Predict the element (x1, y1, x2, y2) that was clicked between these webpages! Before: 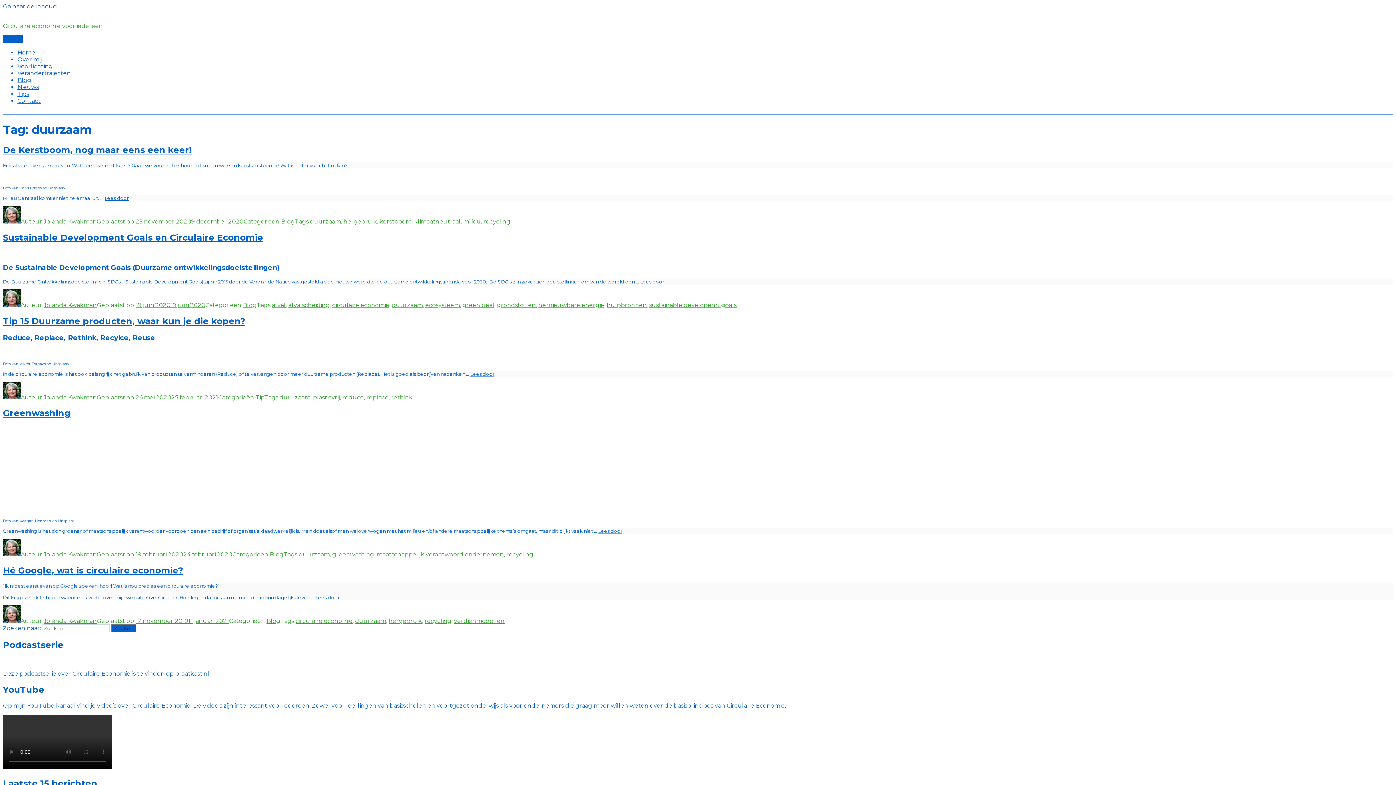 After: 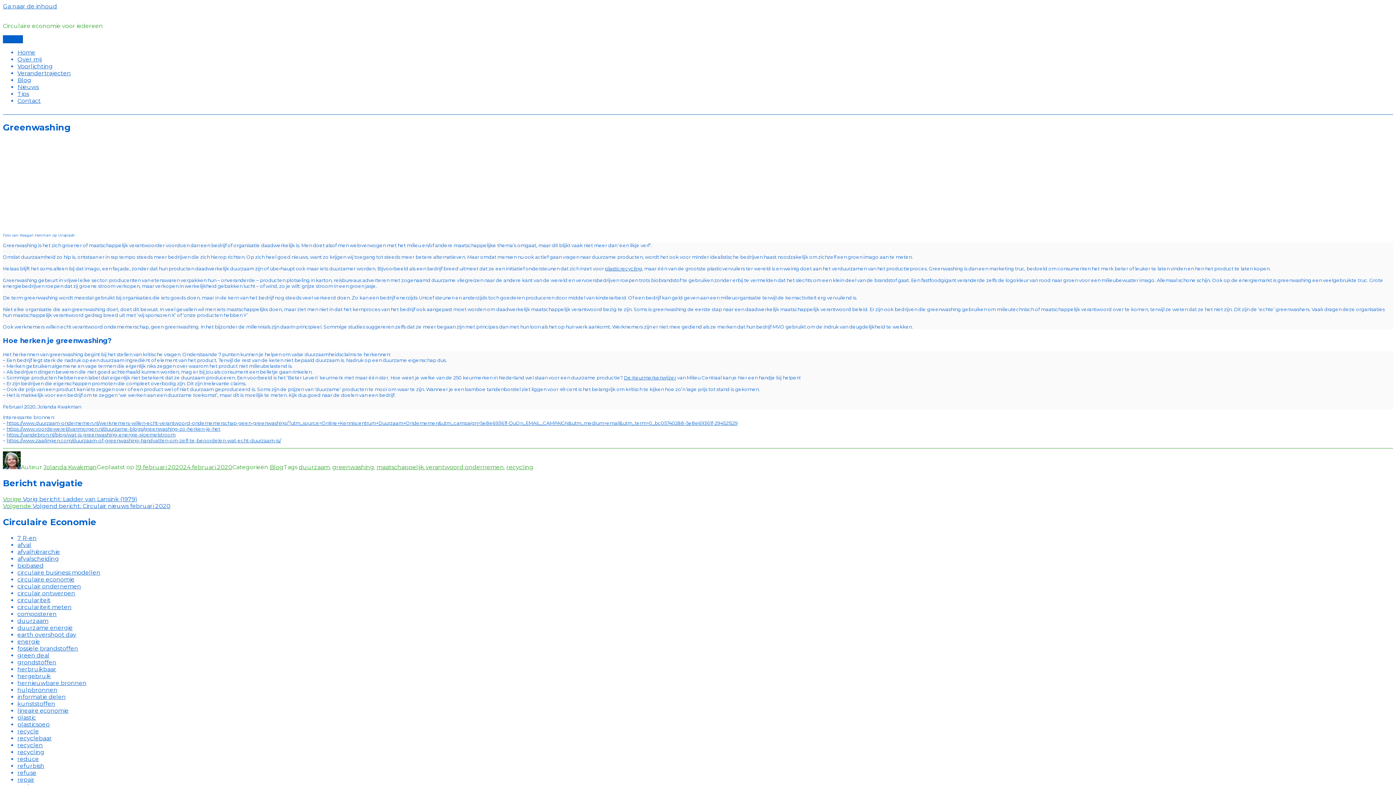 Action: bbox: (135, 551, 232, 558) label: 19 februari 202024 februari 2020